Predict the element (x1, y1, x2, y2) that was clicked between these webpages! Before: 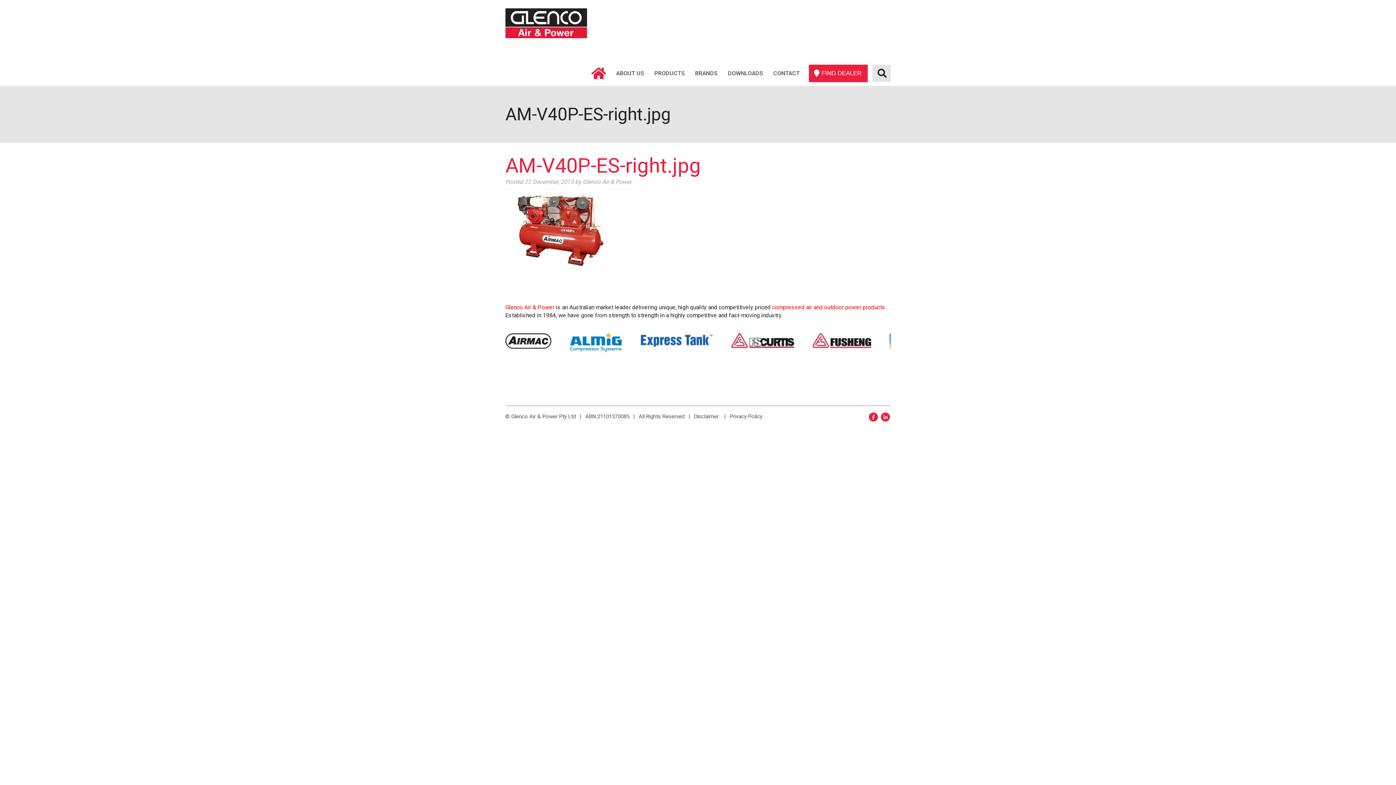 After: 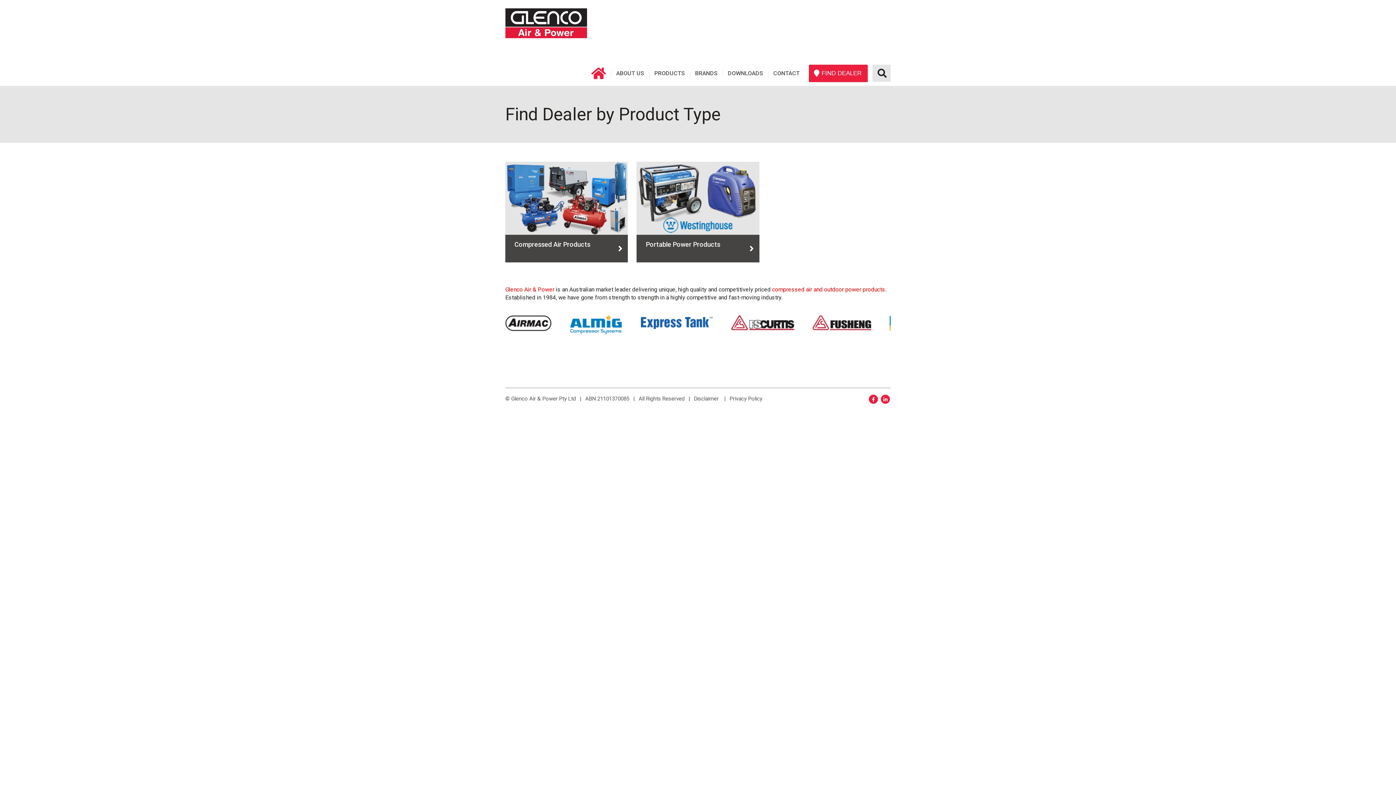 Action: bbox: (809, 64, 868, 82) label: FIND DEALER